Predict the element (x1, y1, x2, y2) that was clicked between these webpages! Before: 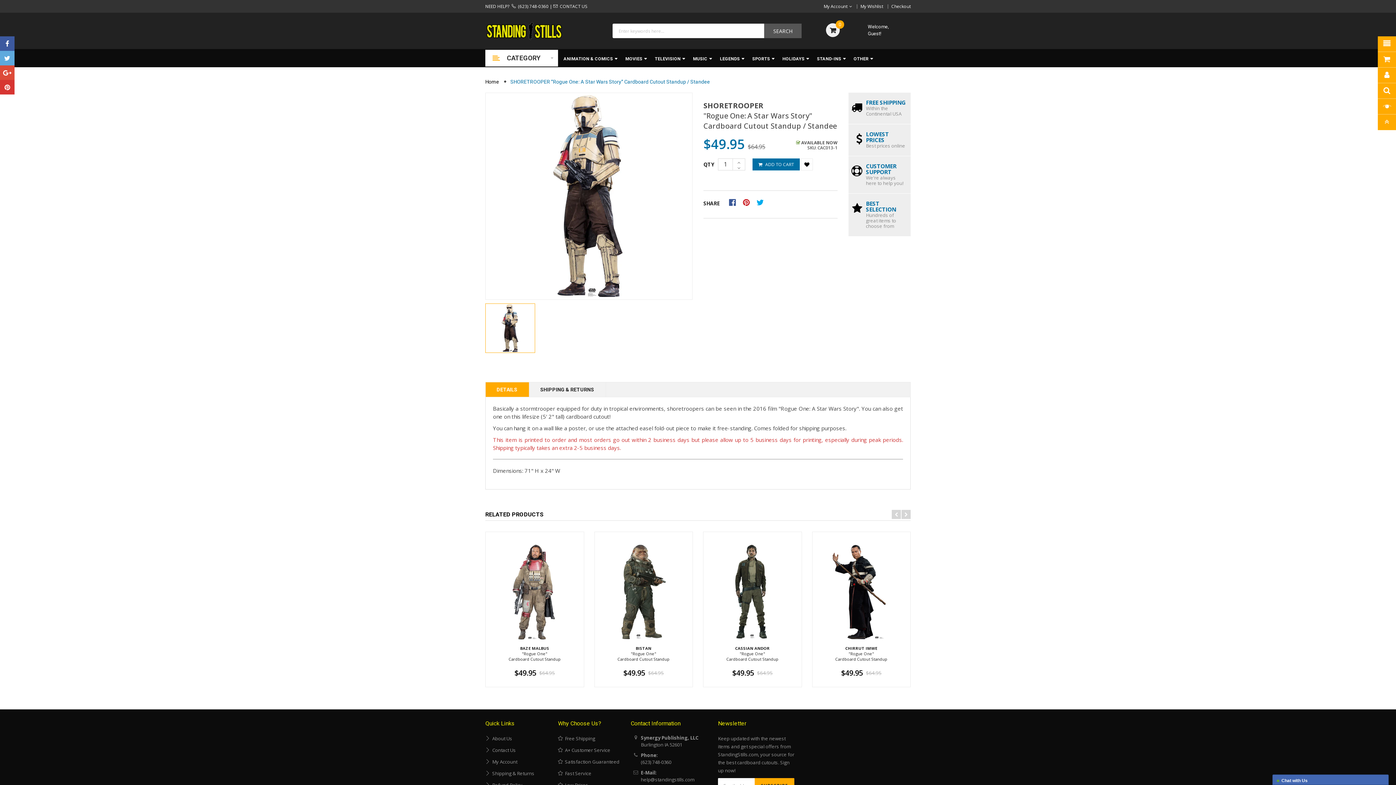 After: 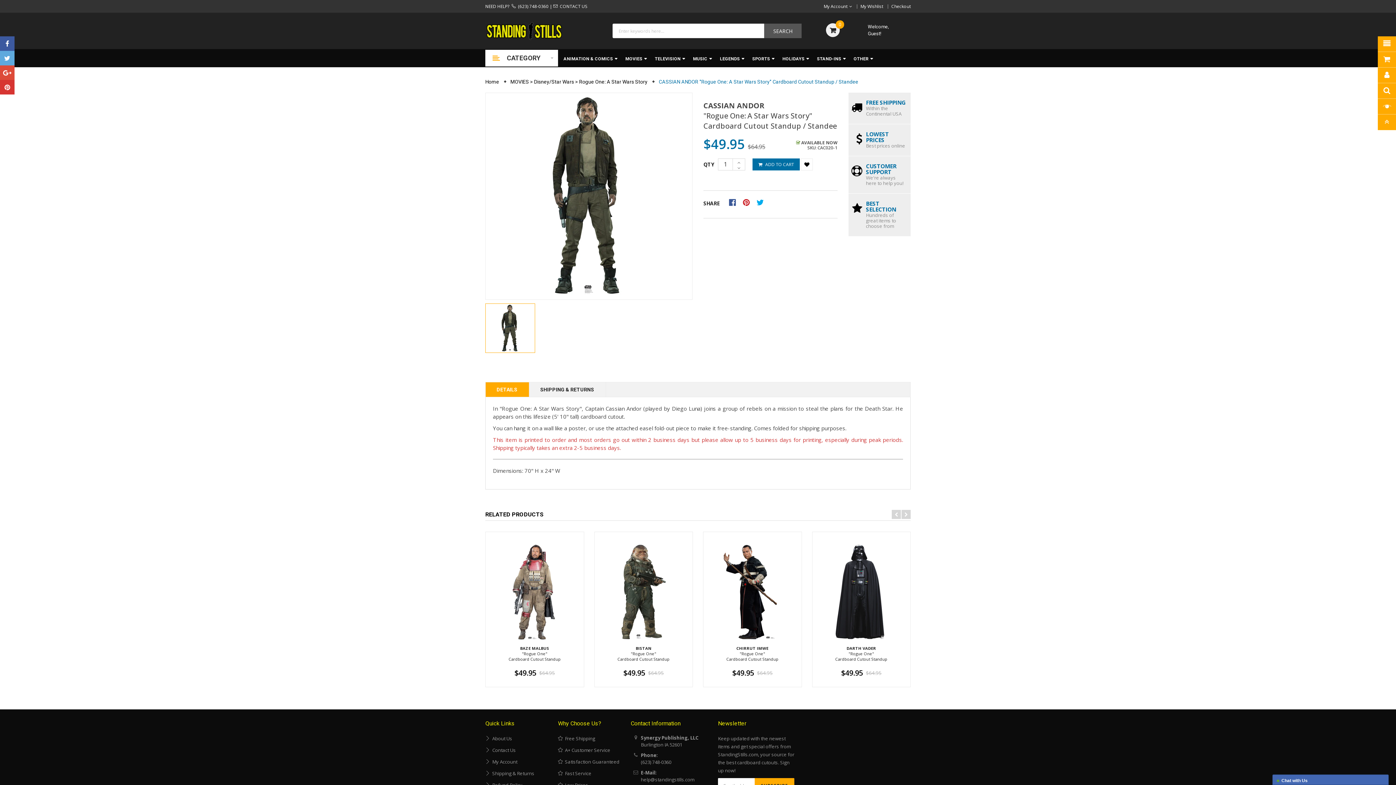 Action: bbox: (703, 543, 801, 641)